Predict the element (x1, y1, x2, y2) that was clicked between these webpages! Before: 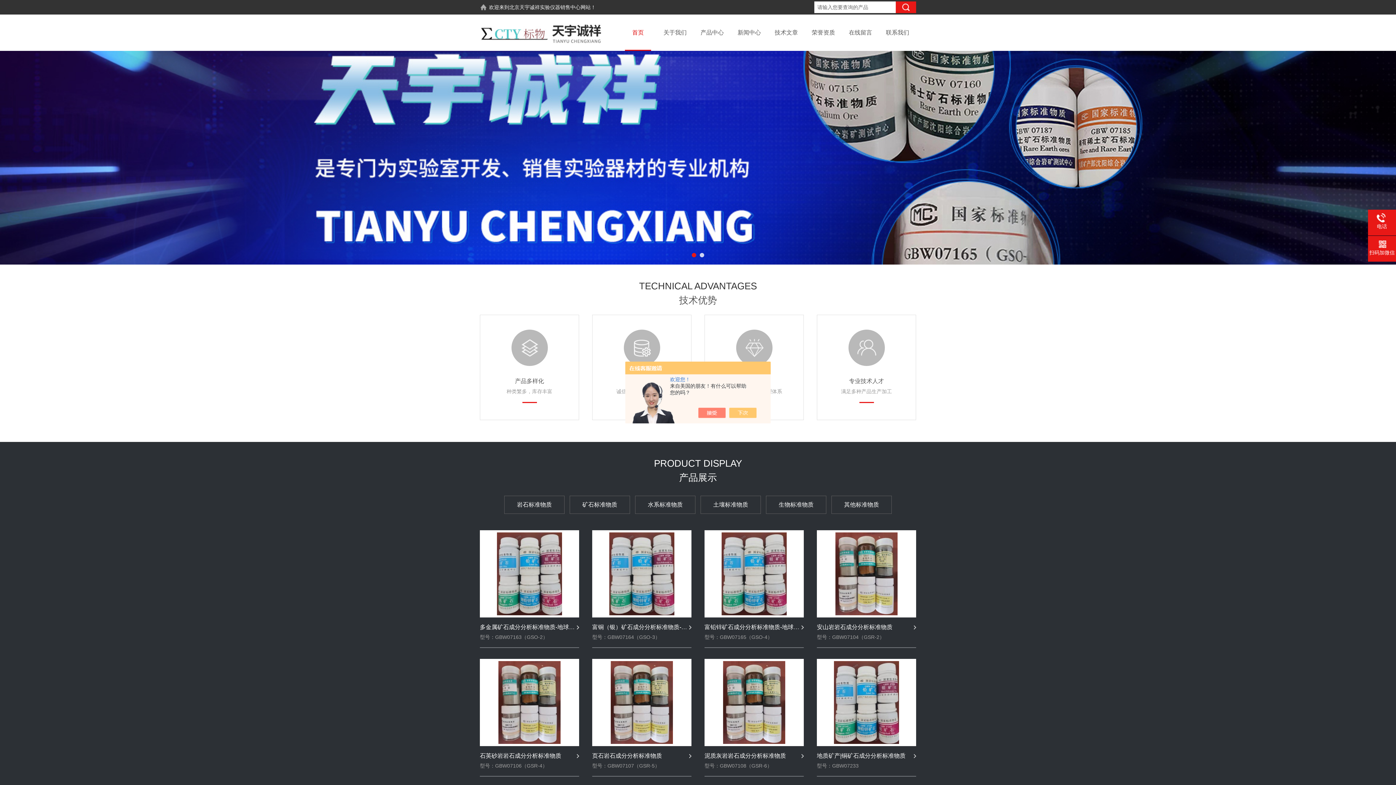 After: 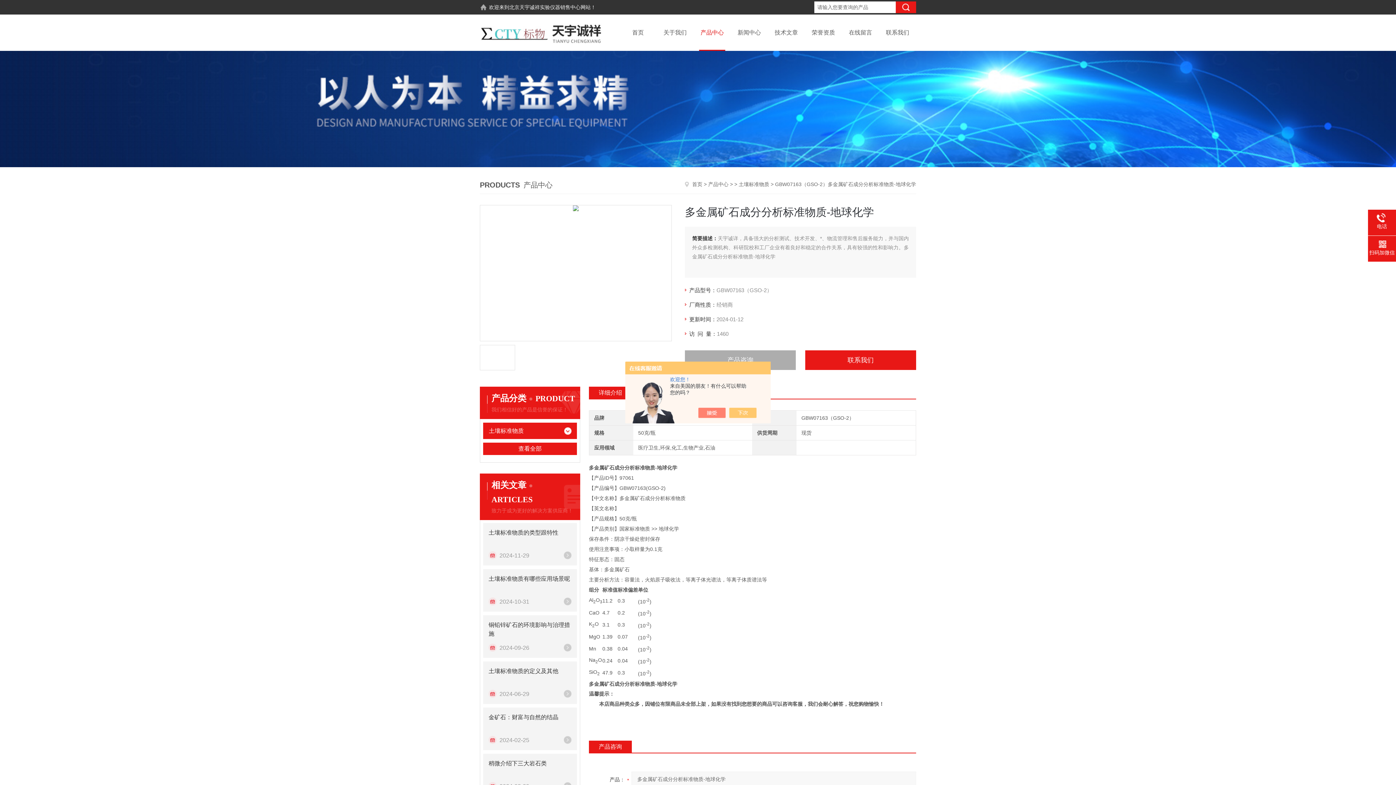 Action: bbox: (480, 530, 579, 617)